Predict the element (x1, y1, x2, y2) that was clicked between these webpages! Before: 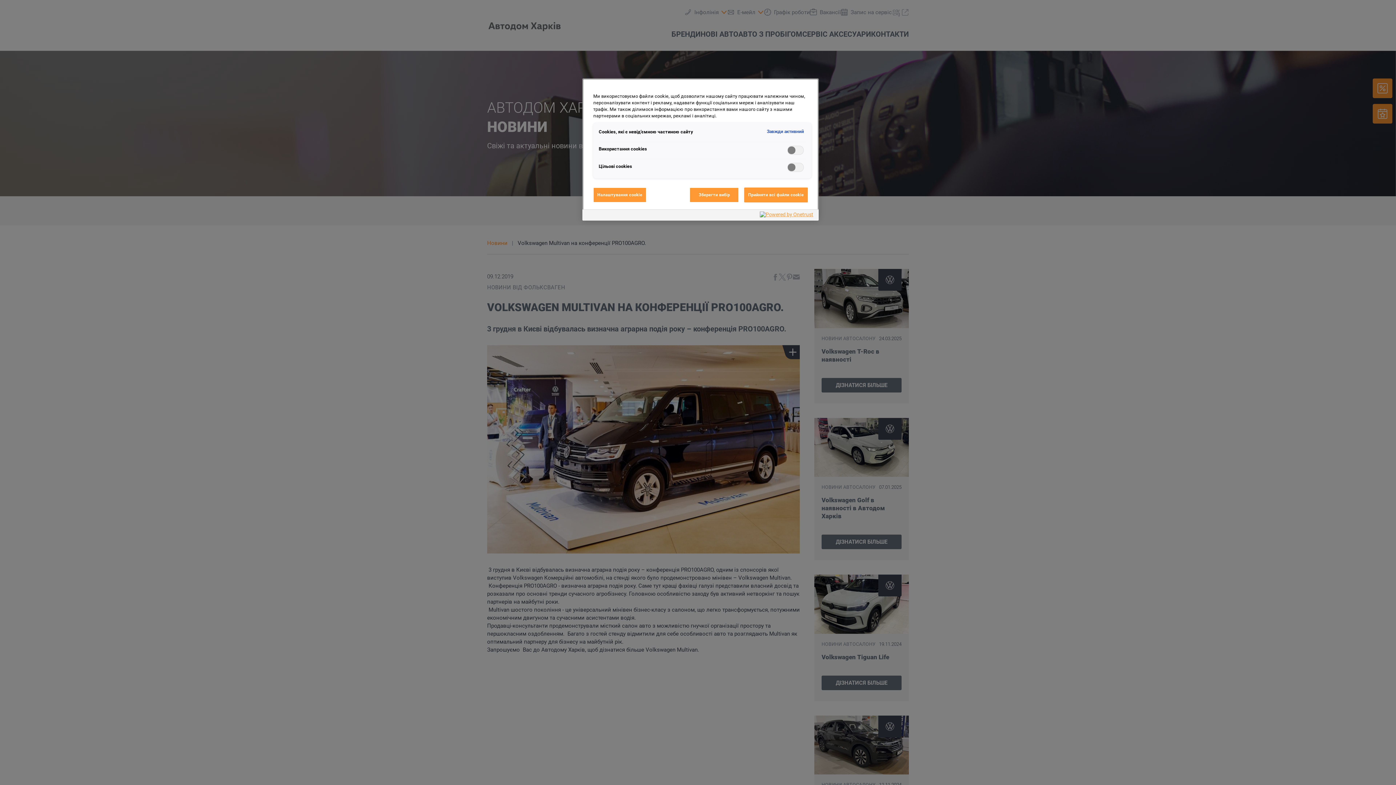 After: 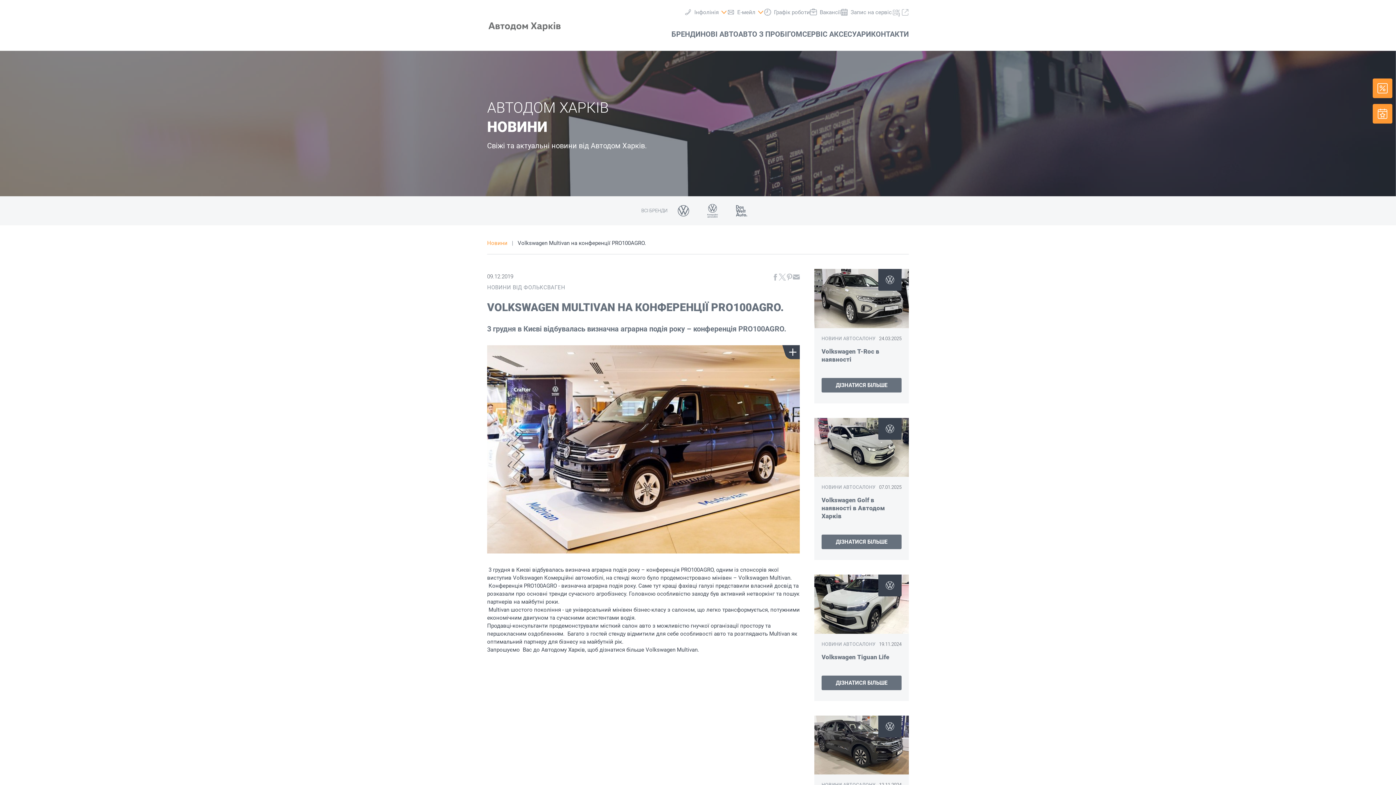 Action: label: Прийняти всі файли сookie bbox: (744, 187, 808, 202)